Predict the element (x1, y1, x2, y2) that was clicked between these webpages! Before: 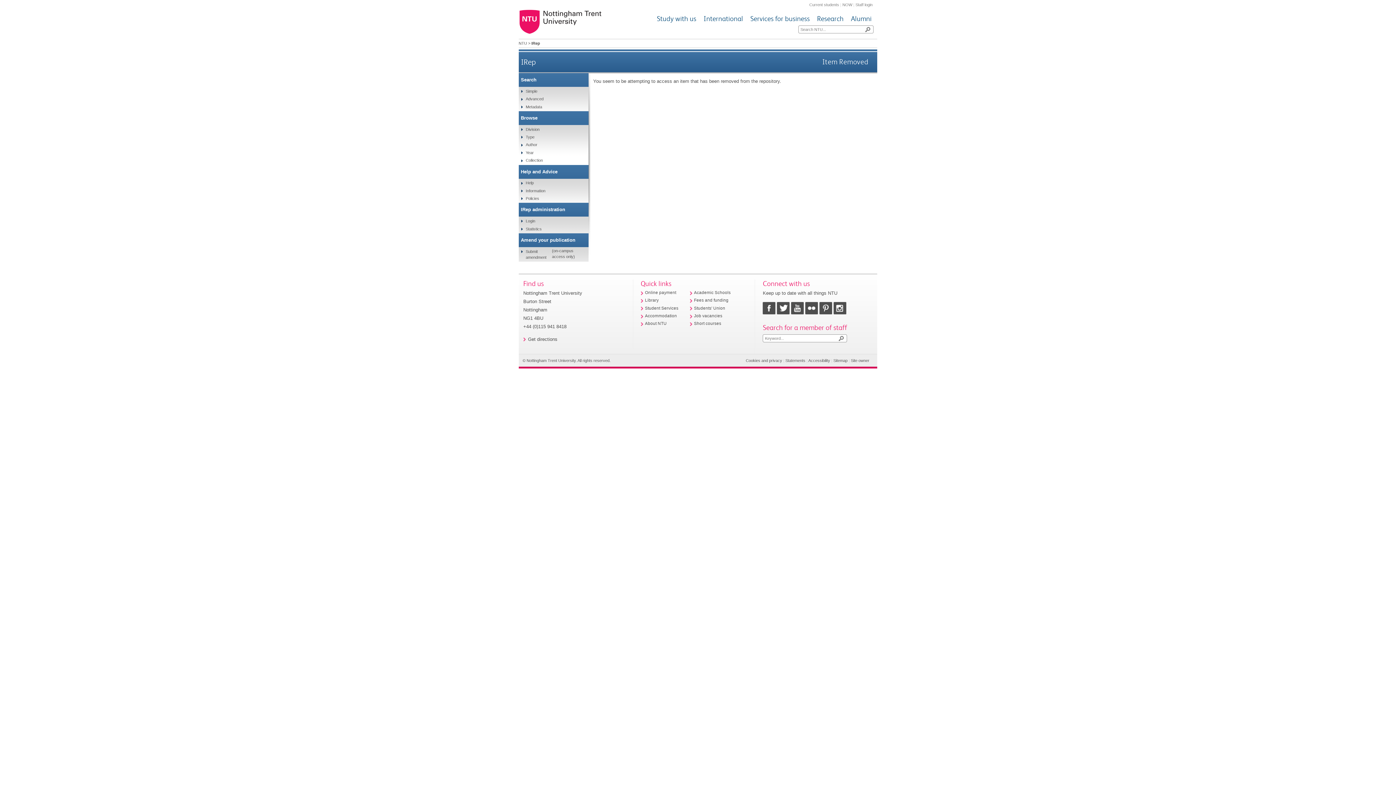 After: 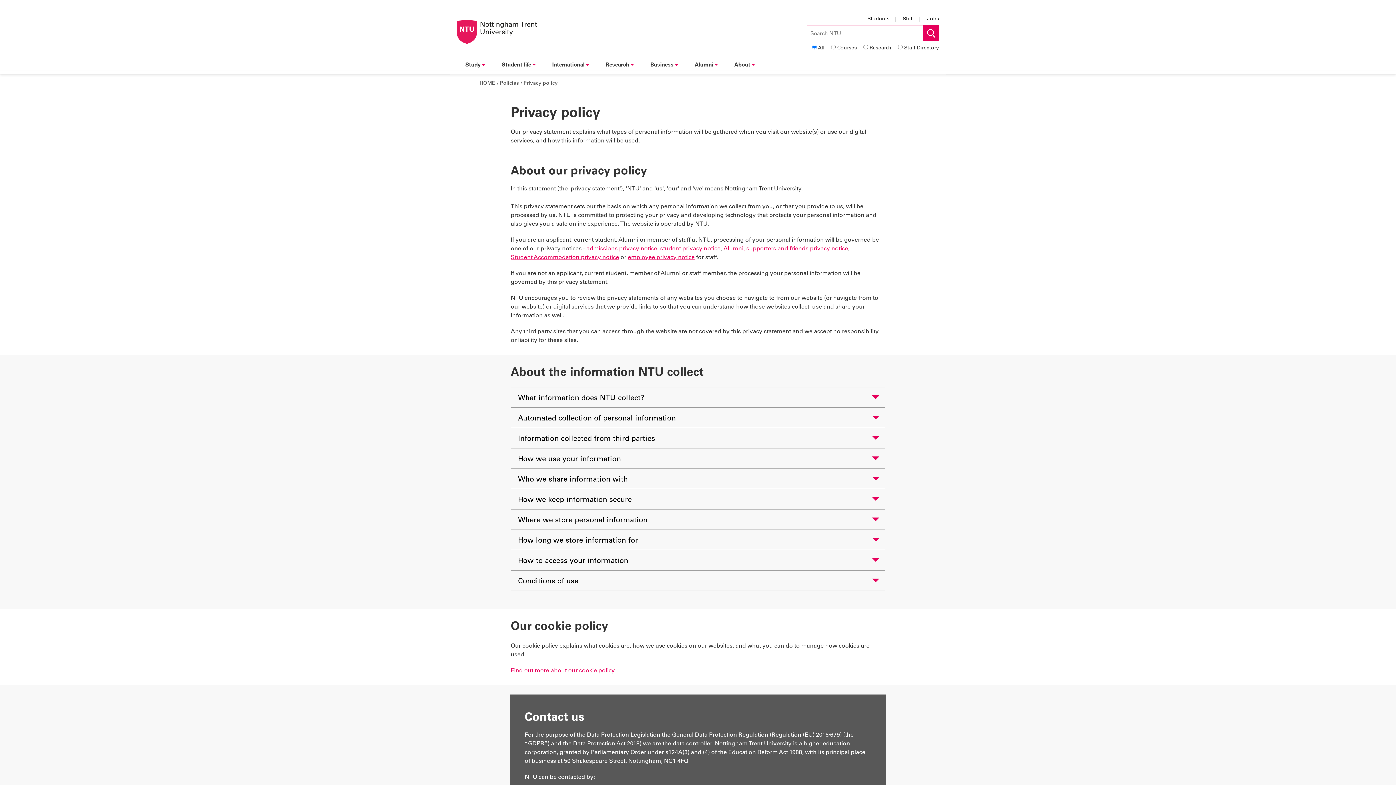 Action: label: Cookies and privacy bbox: (745, 358, 782, 362)